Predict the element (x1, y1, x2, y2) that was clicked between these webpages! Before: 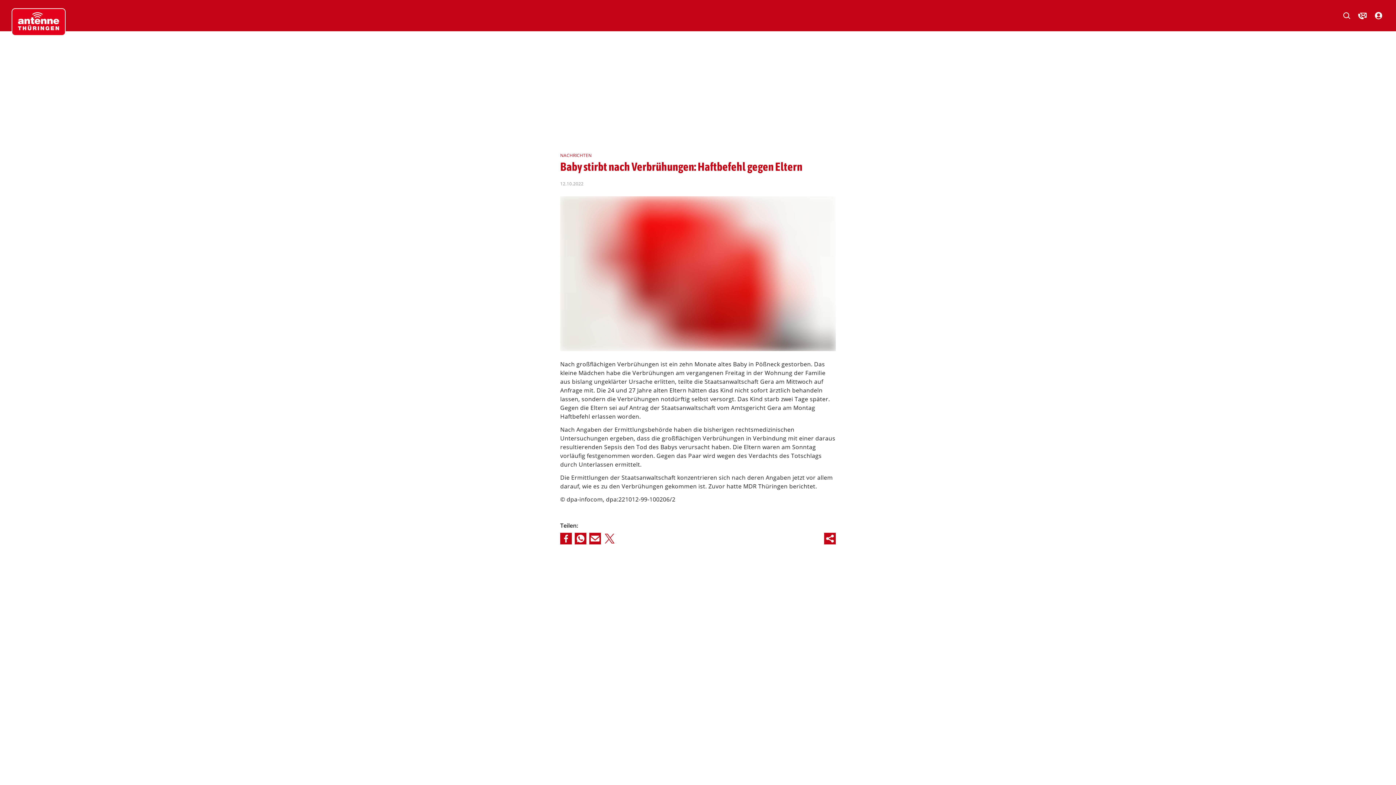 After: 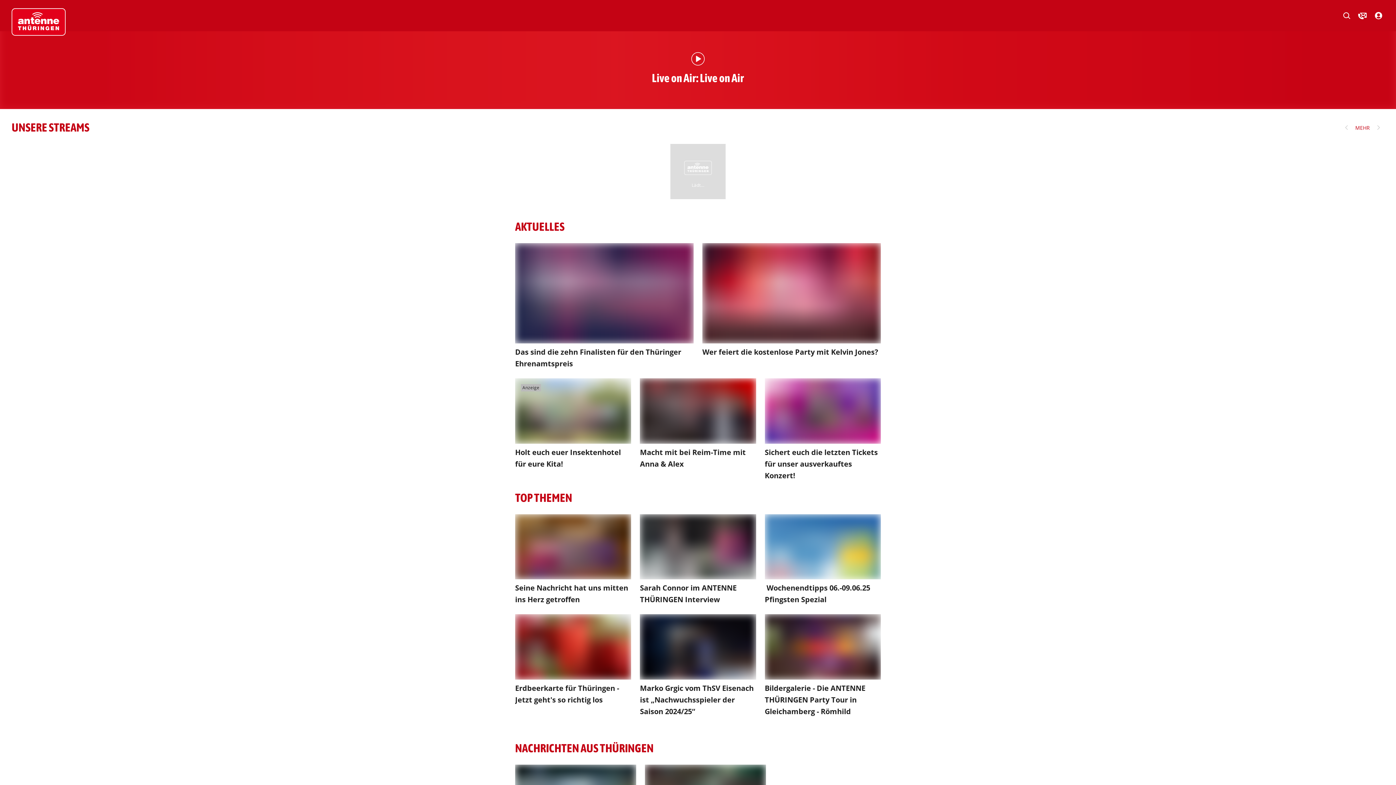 Action: bbox: (11, 2, 65, 41)